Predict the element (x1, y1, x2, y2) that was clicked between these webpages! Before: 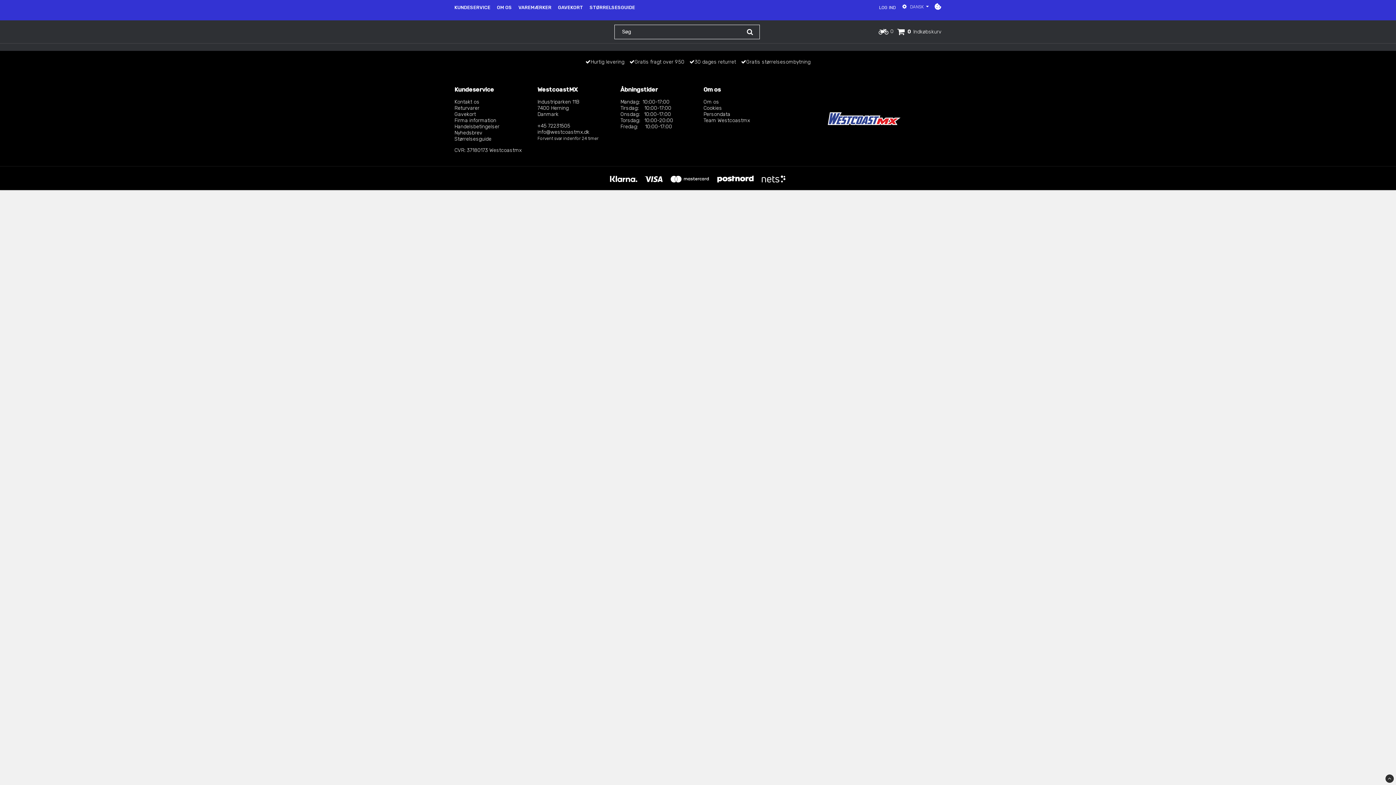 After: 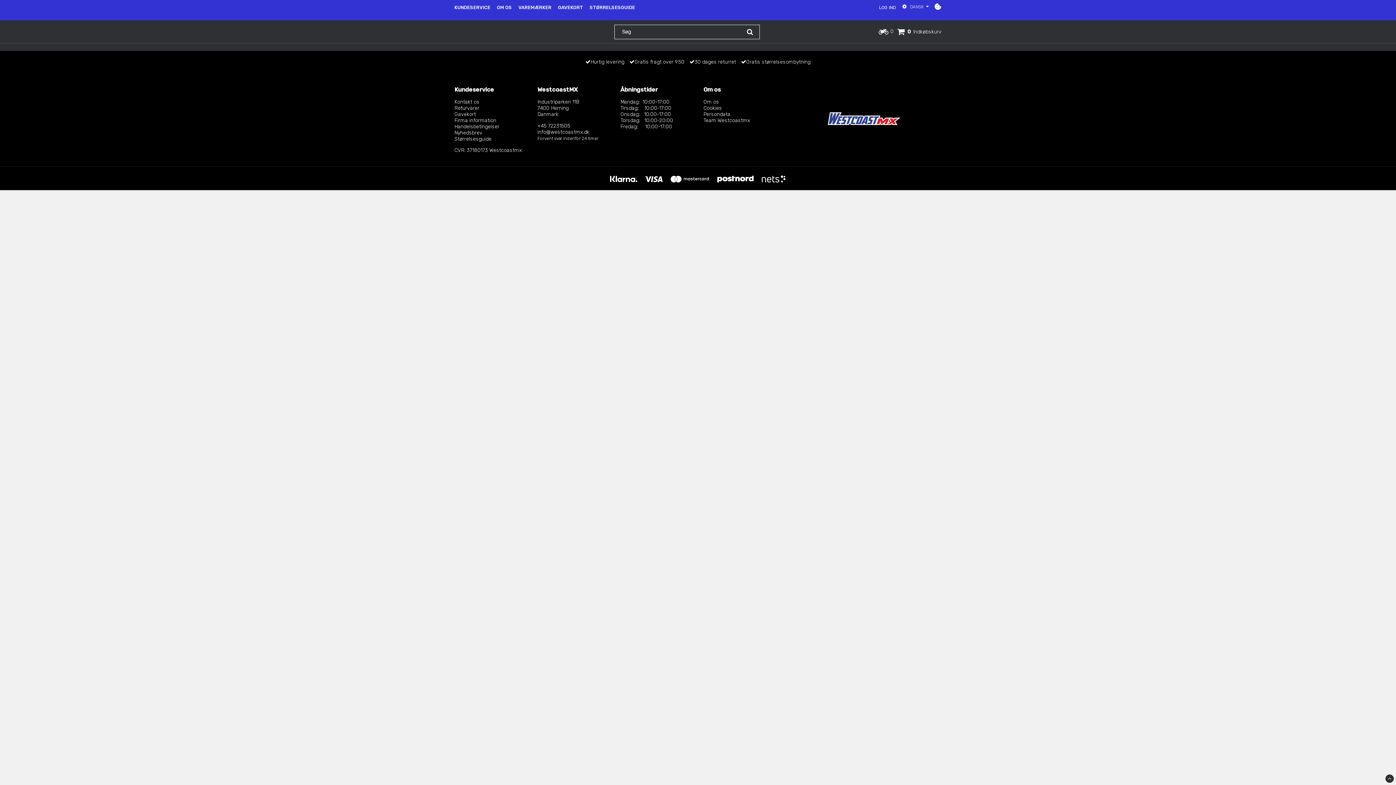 Action: label: Returvarer bbox: (454, 105, 479, 111)